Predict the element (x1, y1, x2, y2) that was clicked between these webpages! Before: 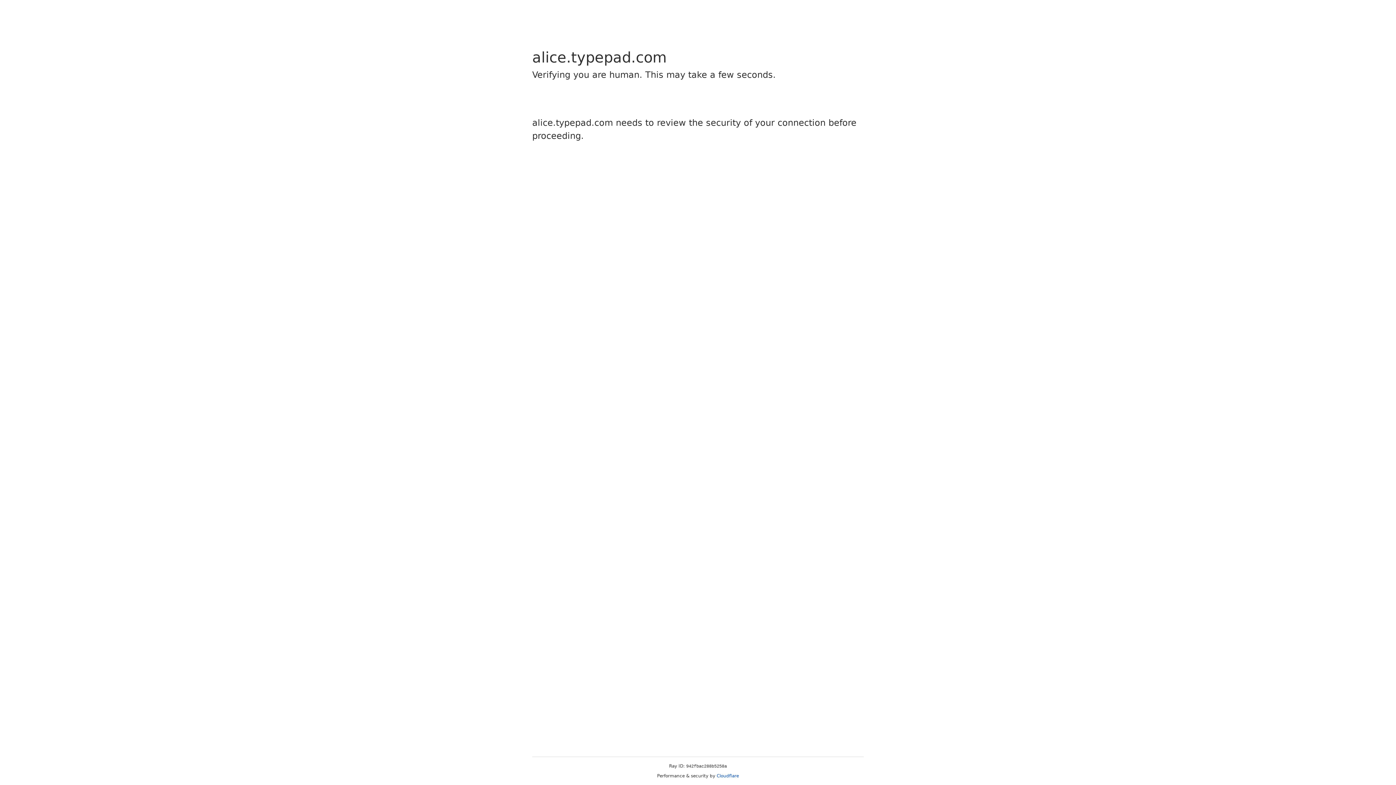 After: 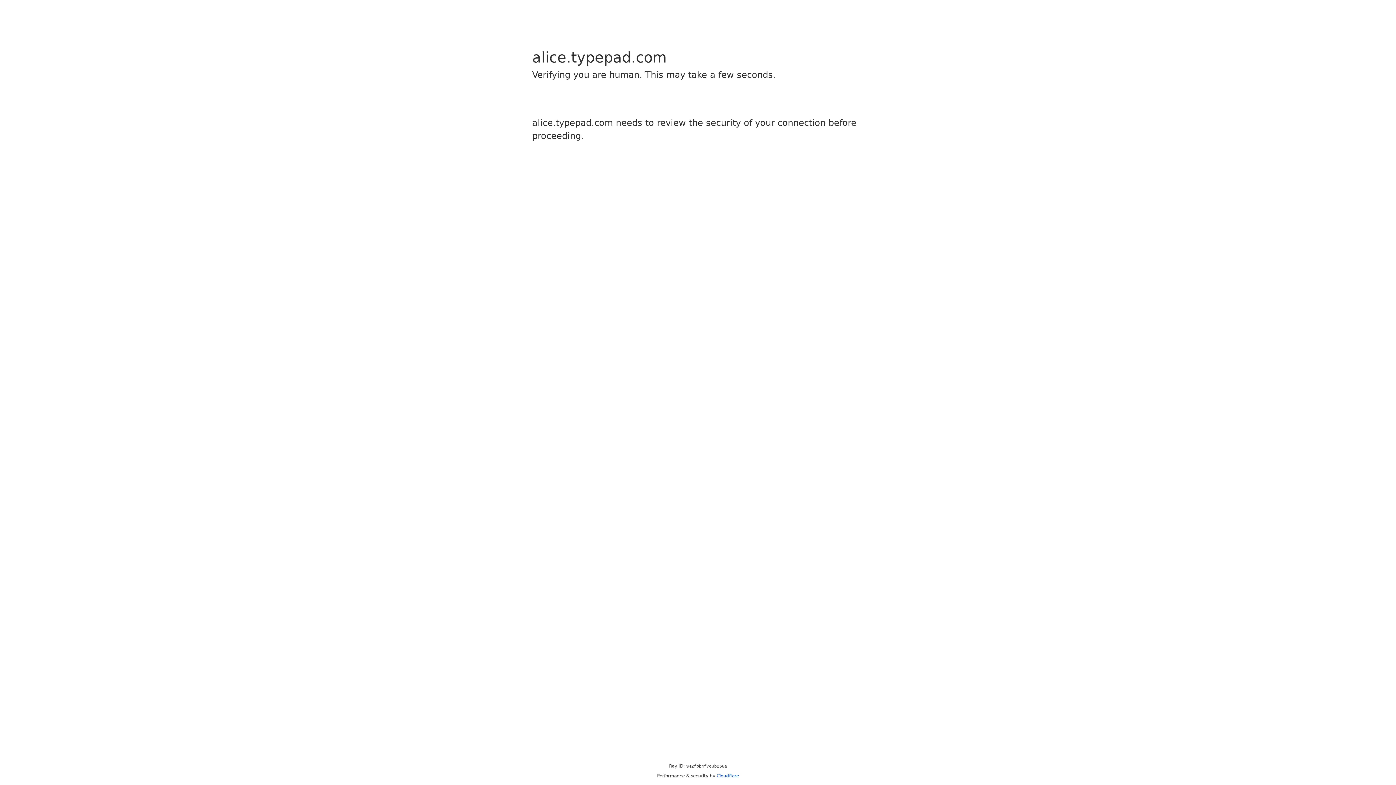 Action: label: Cloudflare bbox: (716, 773, 739, 778)